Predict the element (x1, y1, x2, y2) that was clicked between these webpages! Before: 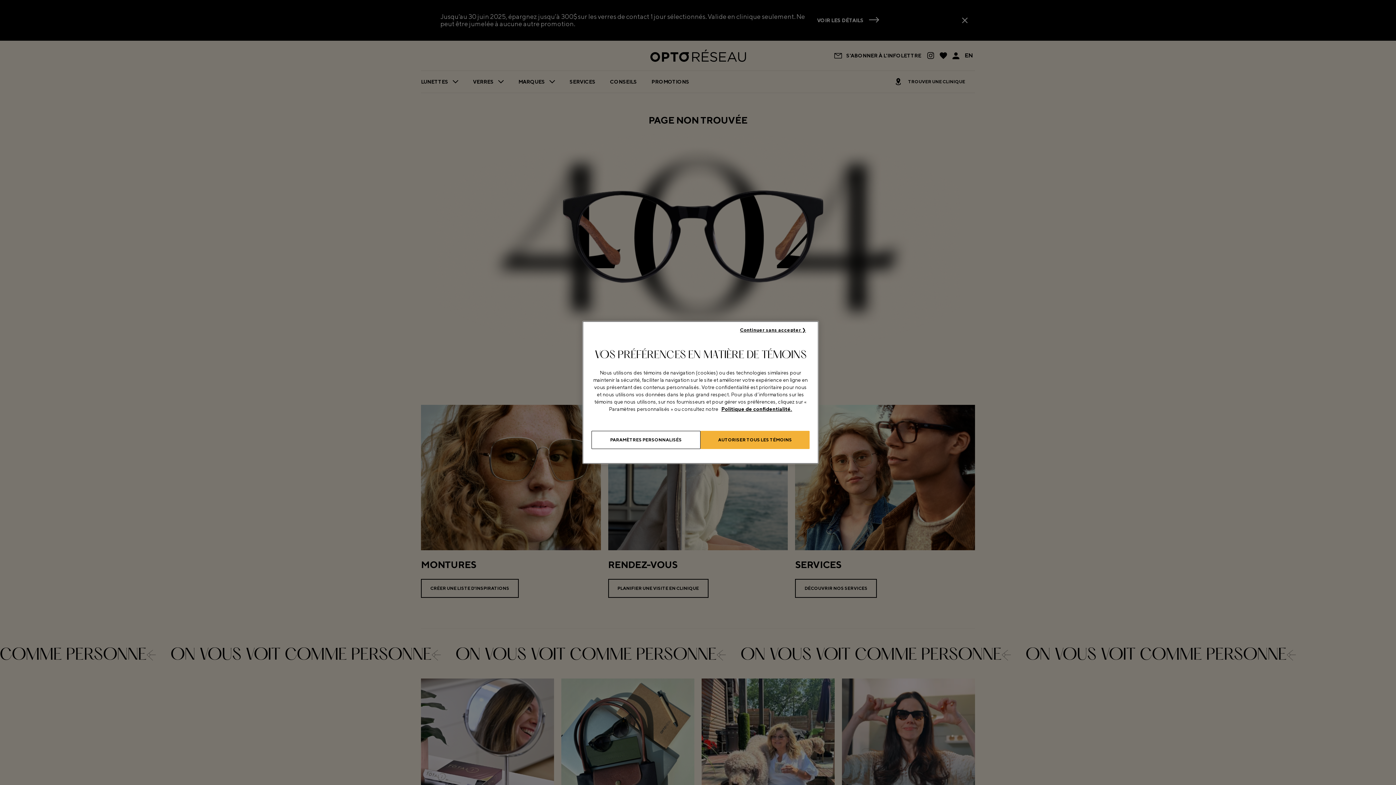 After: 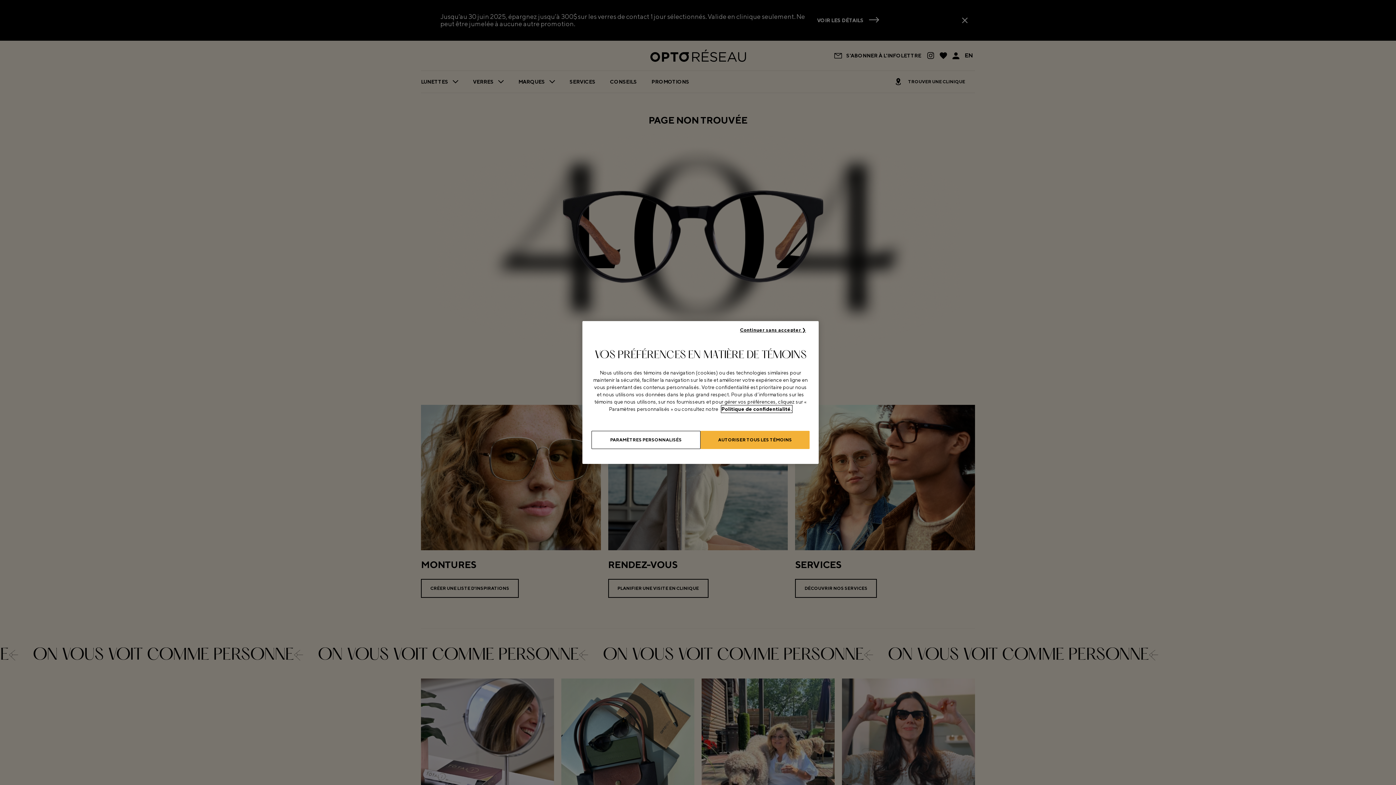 Action: label: Pour en savoir plus sur la protection de votre vie privée, s'ouvre dans un nouvel onglet bbox: (721, 405, 792, 412)